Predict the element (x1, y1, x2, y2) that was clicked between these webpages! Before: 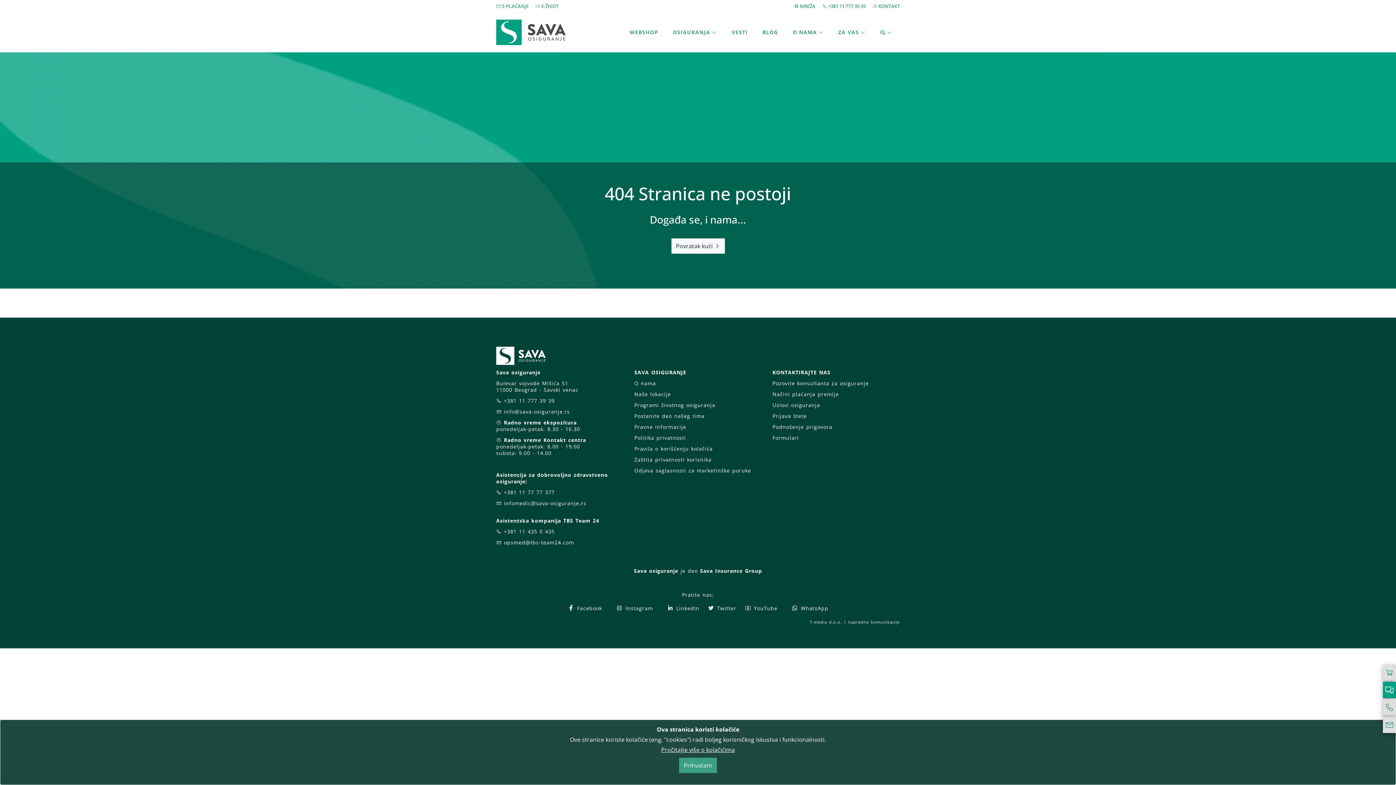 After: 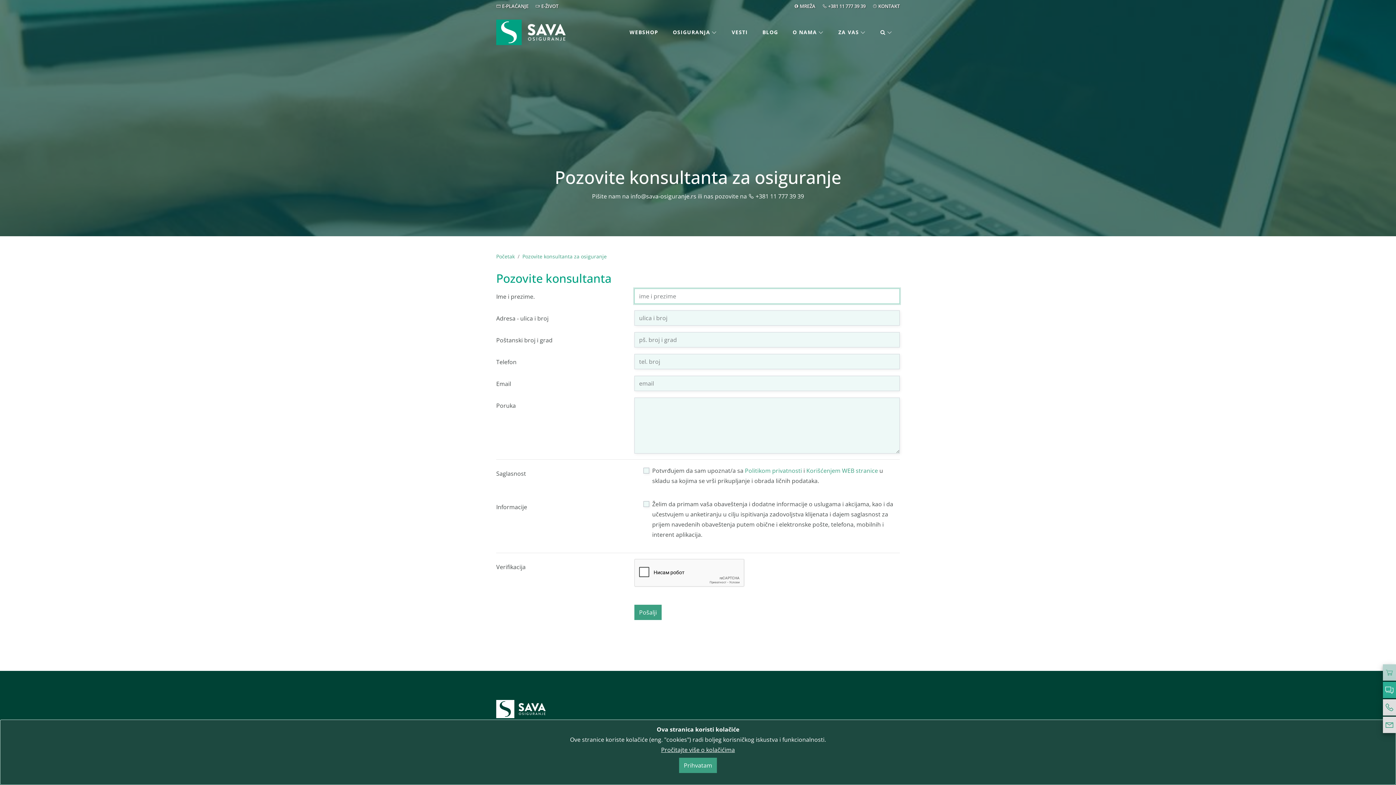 Action: bbox: (772, 380, 869, 386) label: Pozovite konsultanta za osiguranje